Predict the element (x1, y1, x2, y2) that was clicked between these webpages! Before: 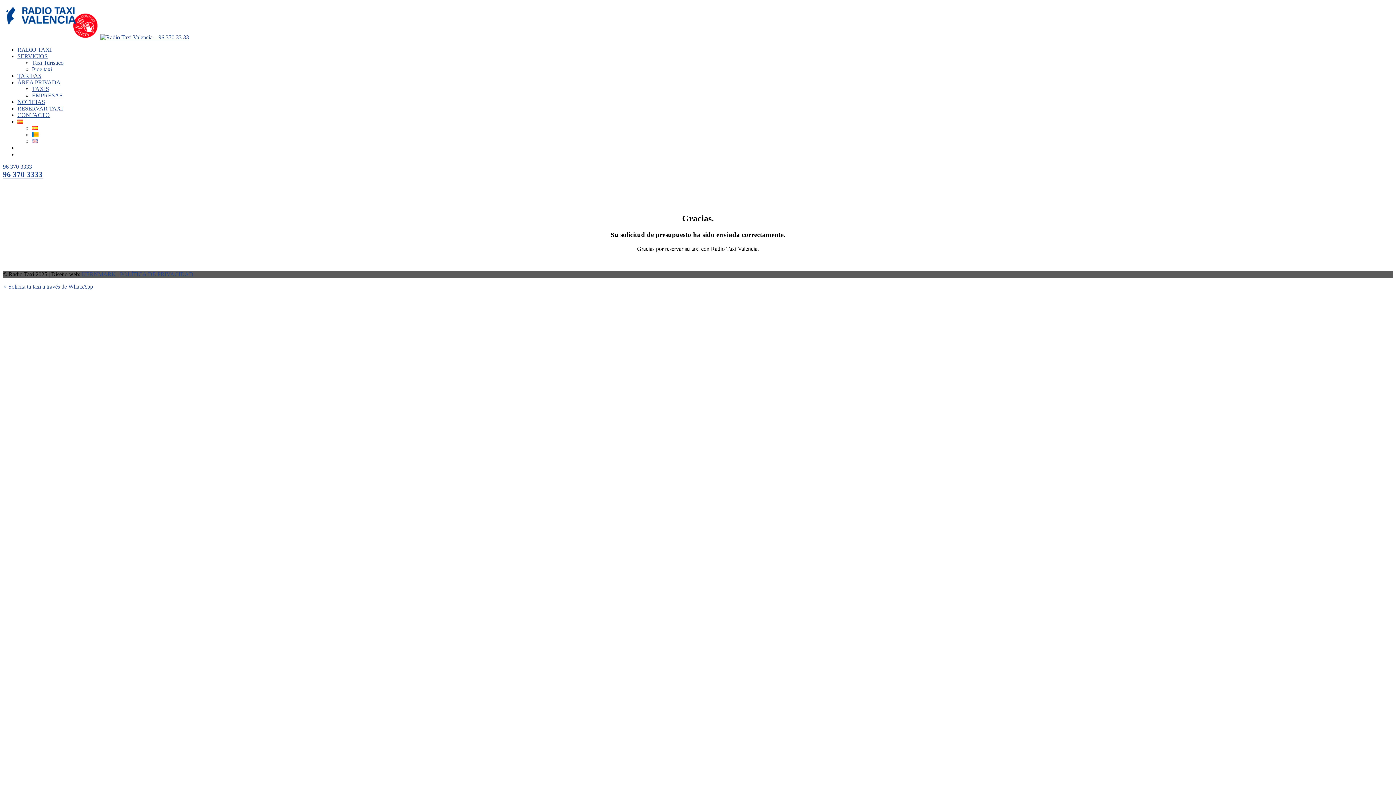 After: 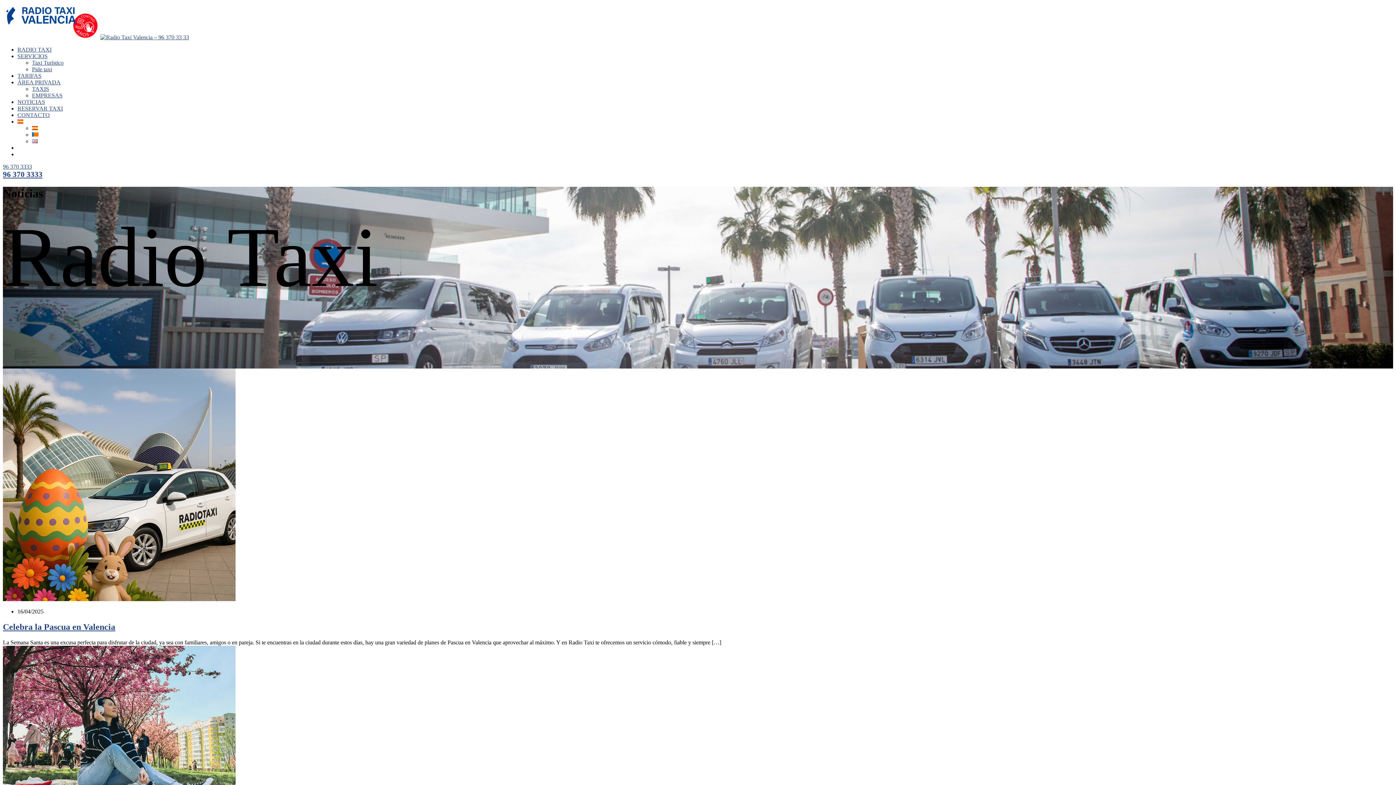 Action: bbox: (17, 98, 45, 105) label: NOTICIAS